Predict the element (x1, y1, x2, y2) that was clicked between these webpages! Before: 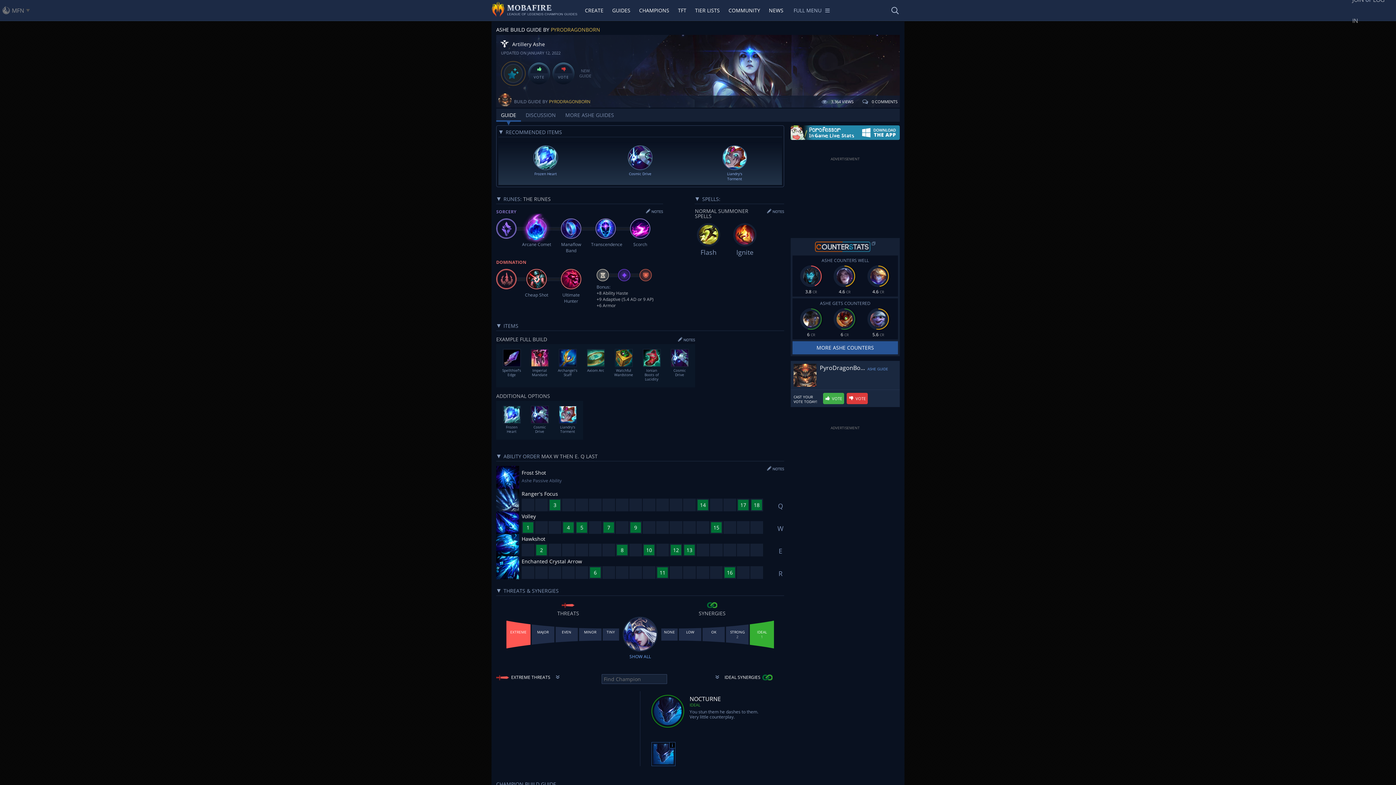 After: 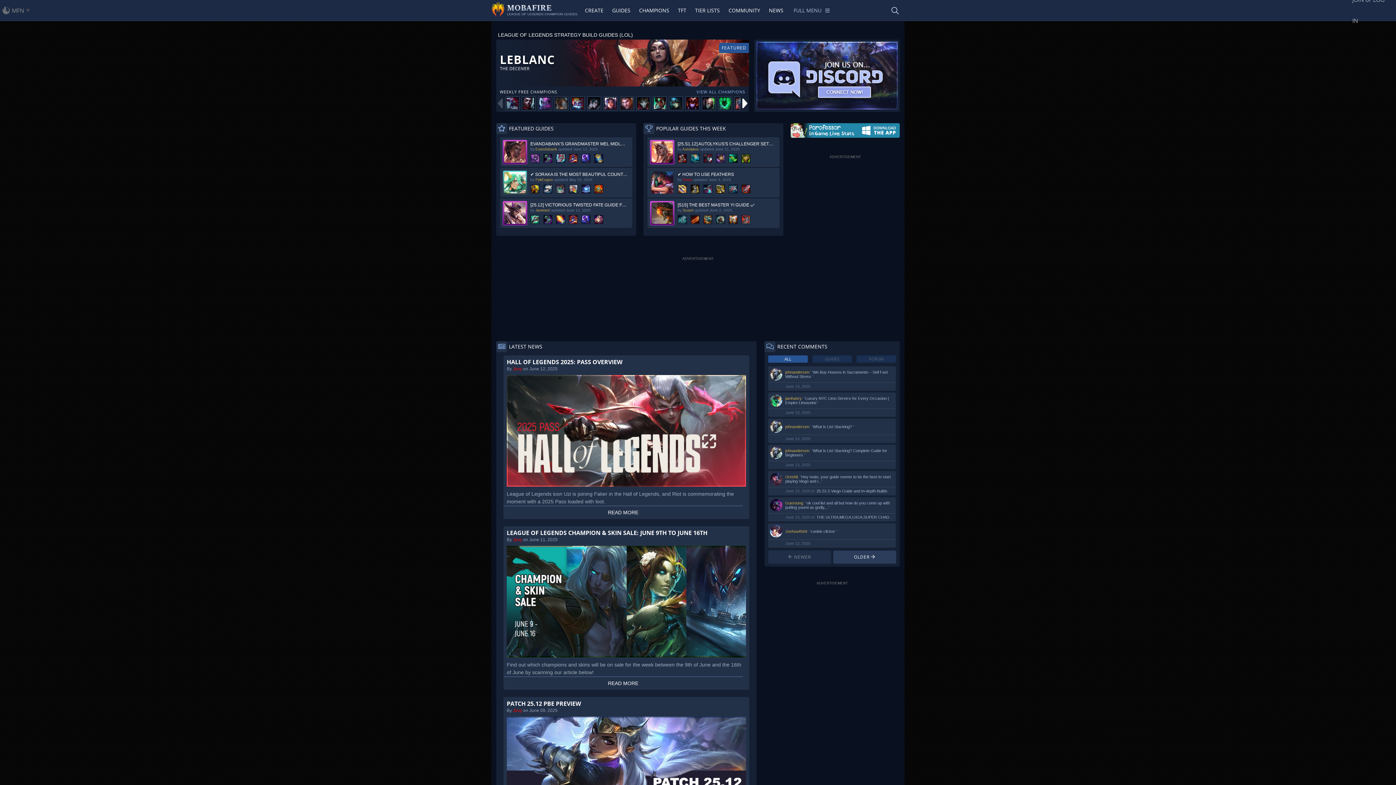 Action: bbox: (491, 0, 575, 20) label: LEAGUE OF LEGENDS CHAMPION GUIDES